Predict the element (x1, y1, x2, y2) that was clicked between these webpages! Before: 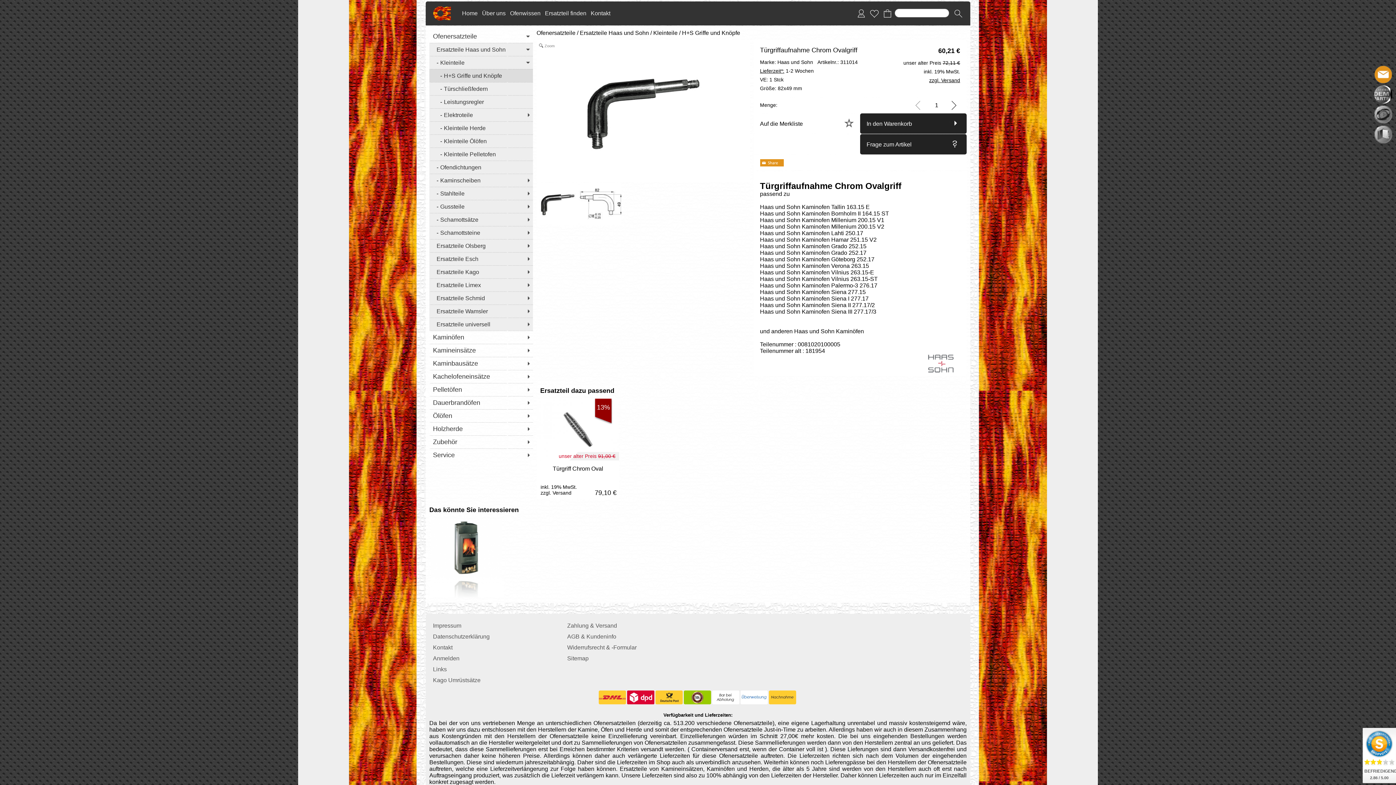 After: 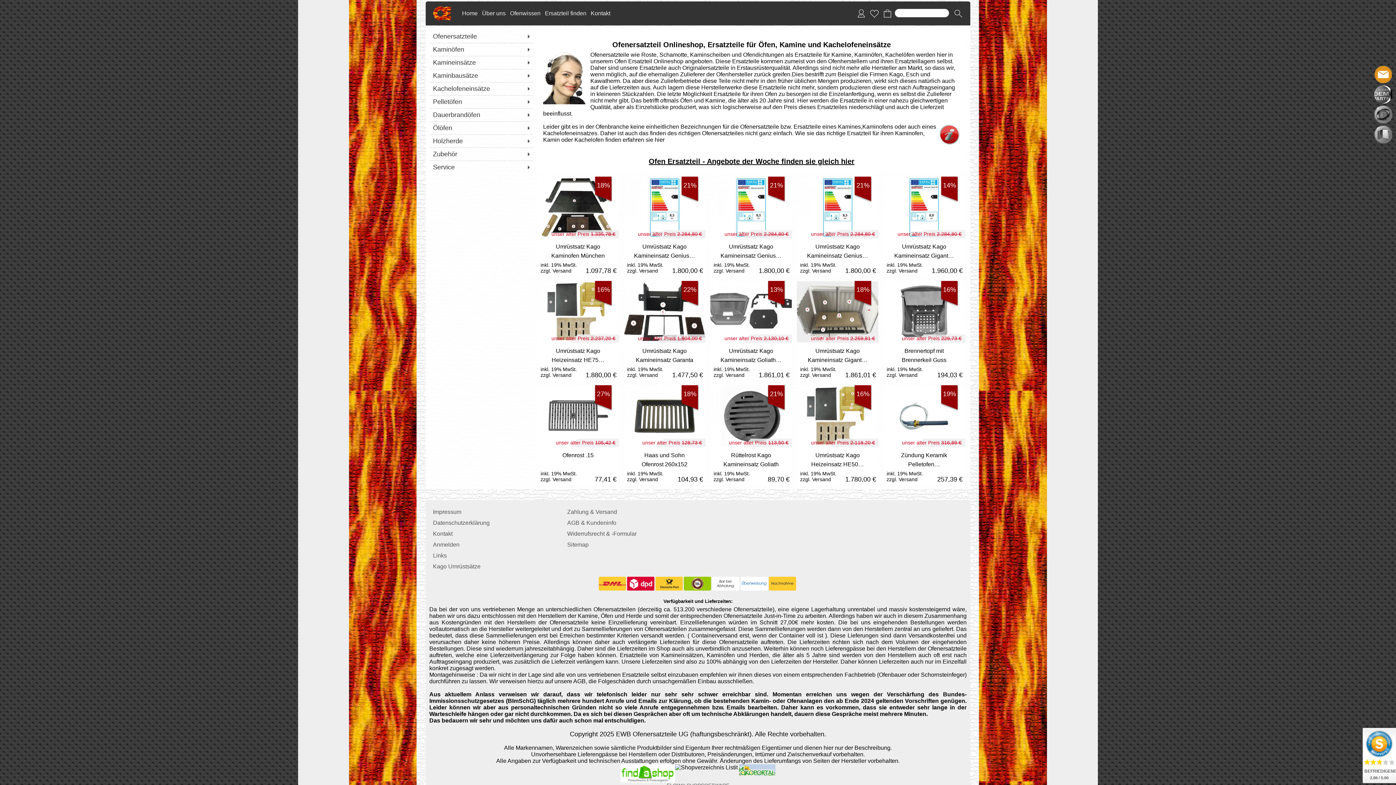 Action: bbox: (462, 8, 477, 18) label: Home